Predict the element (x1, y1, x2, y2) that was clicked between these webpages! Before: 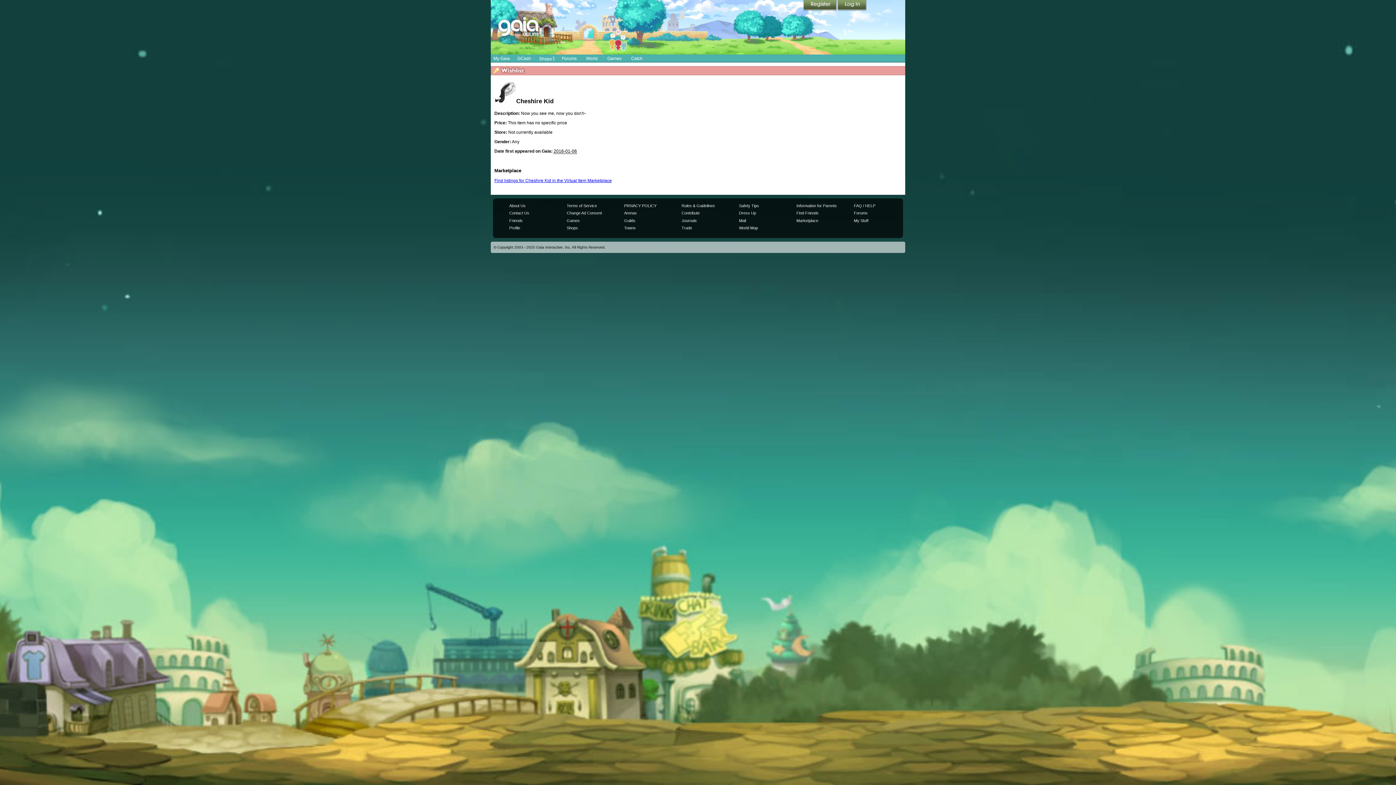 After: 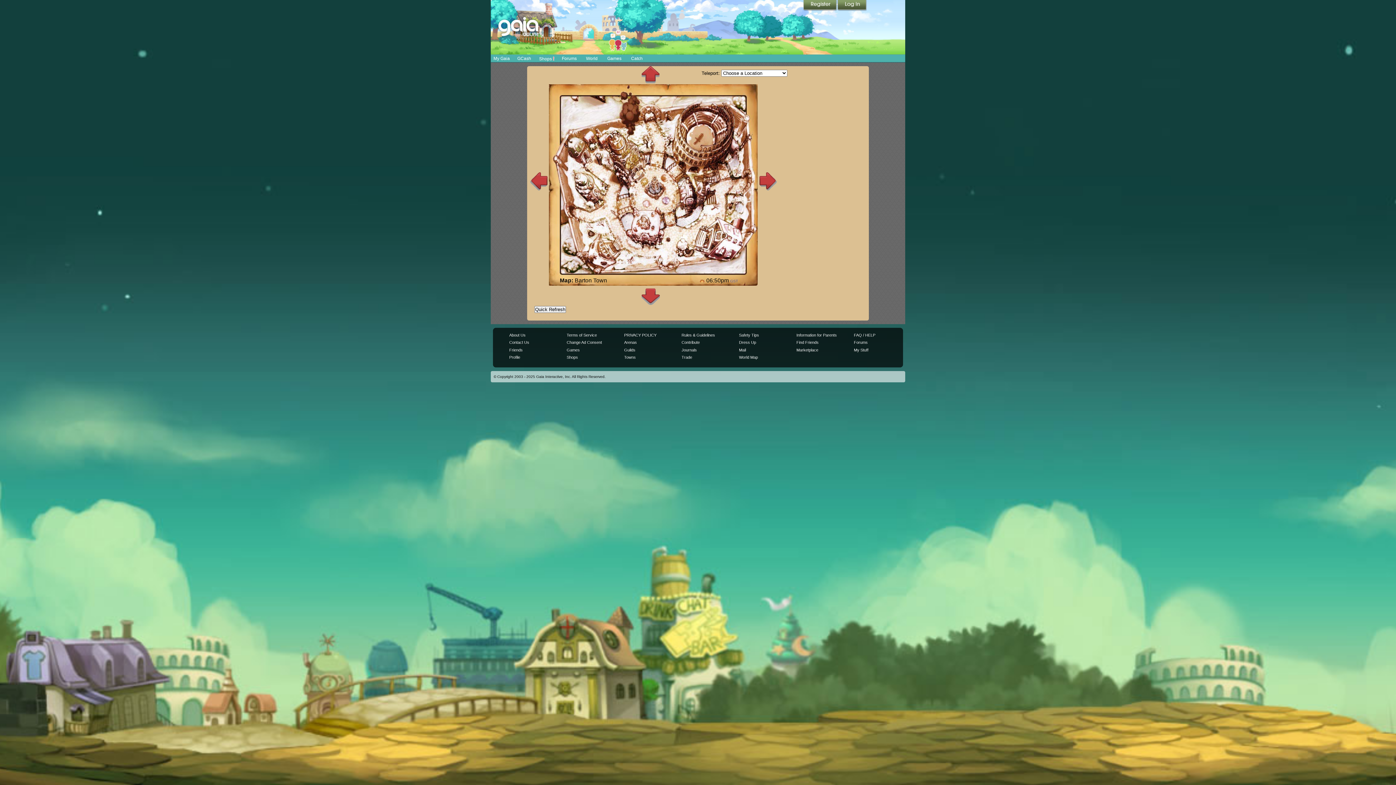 Action: bbox: (739, 225, 758, 230) label: World Map